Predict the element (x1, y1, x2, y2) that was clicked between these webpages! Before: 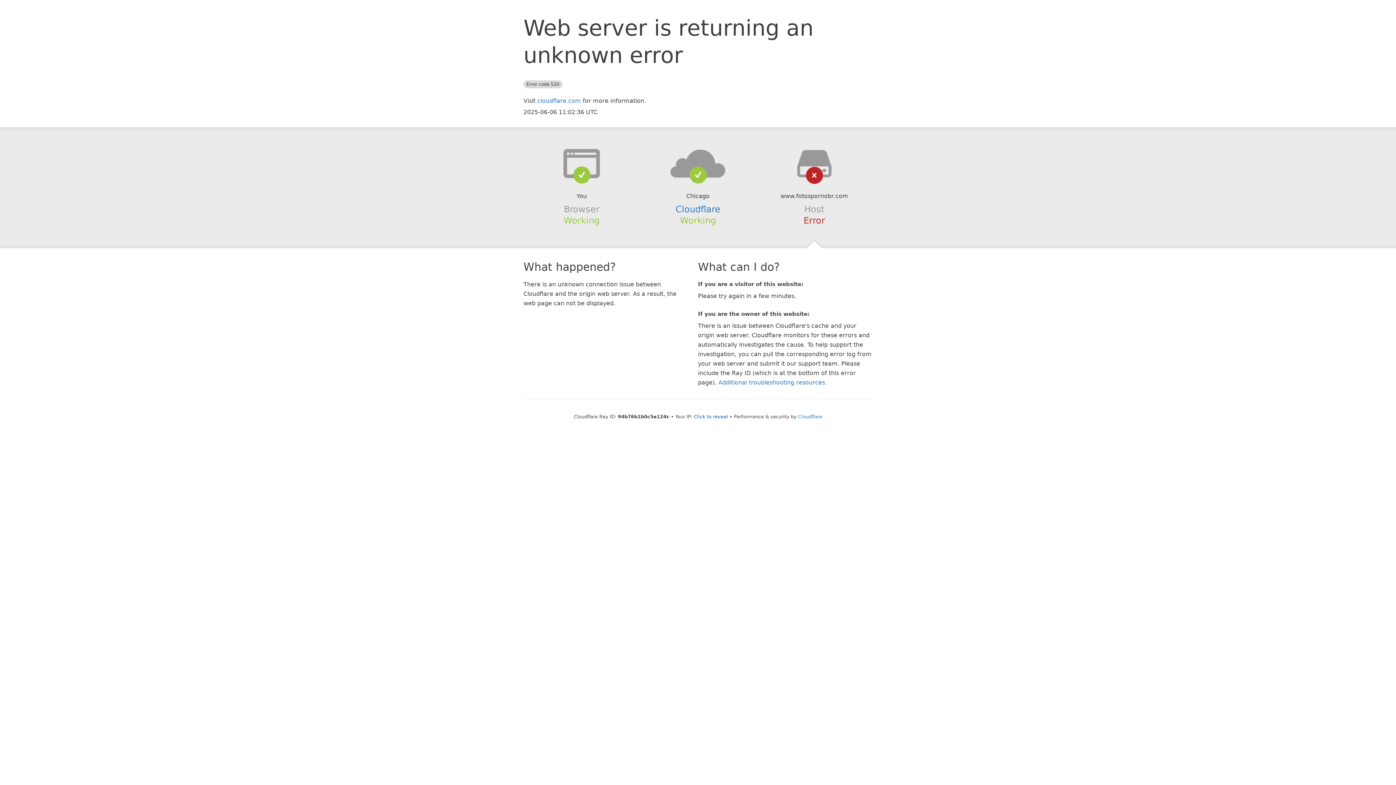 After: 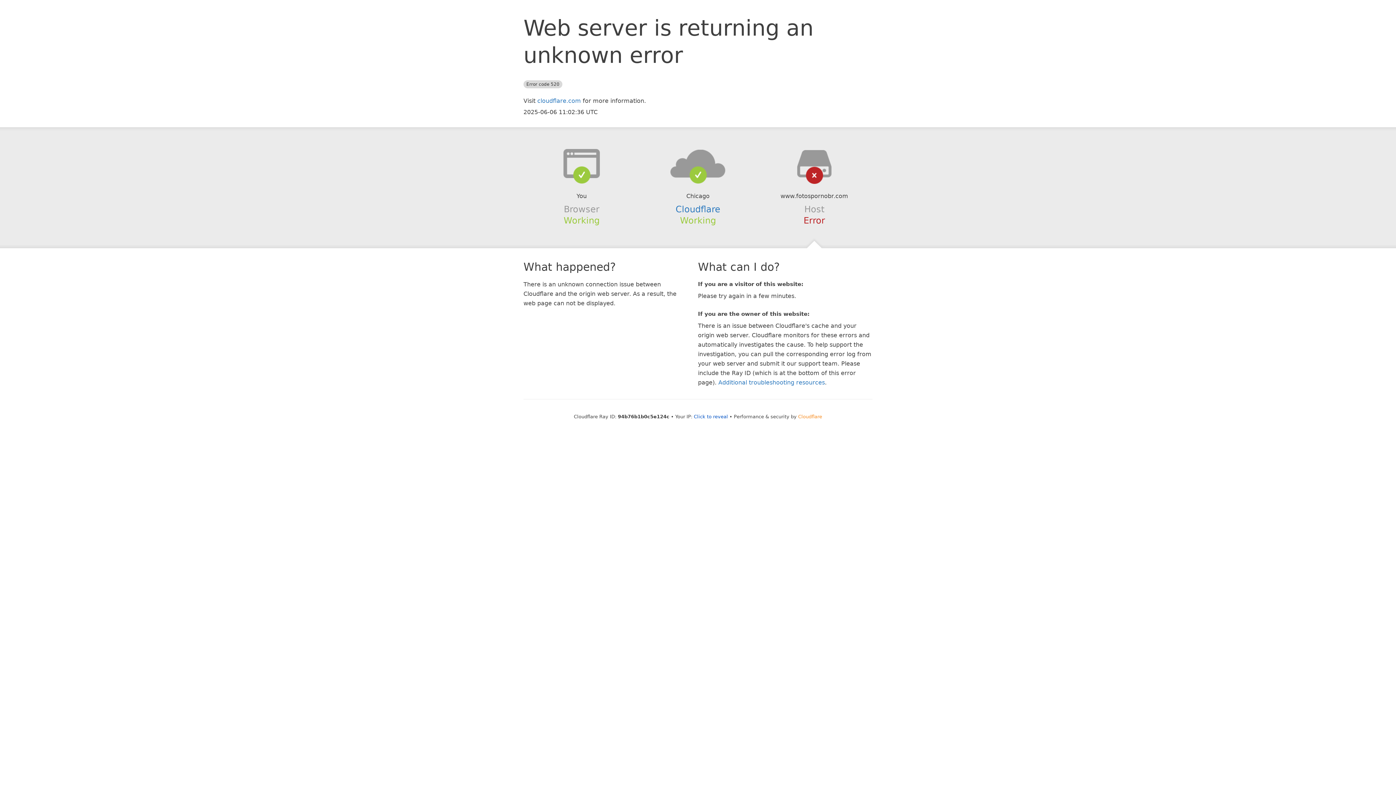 Action: label: Cloudflare bbox: (798, 414, 822, 419)